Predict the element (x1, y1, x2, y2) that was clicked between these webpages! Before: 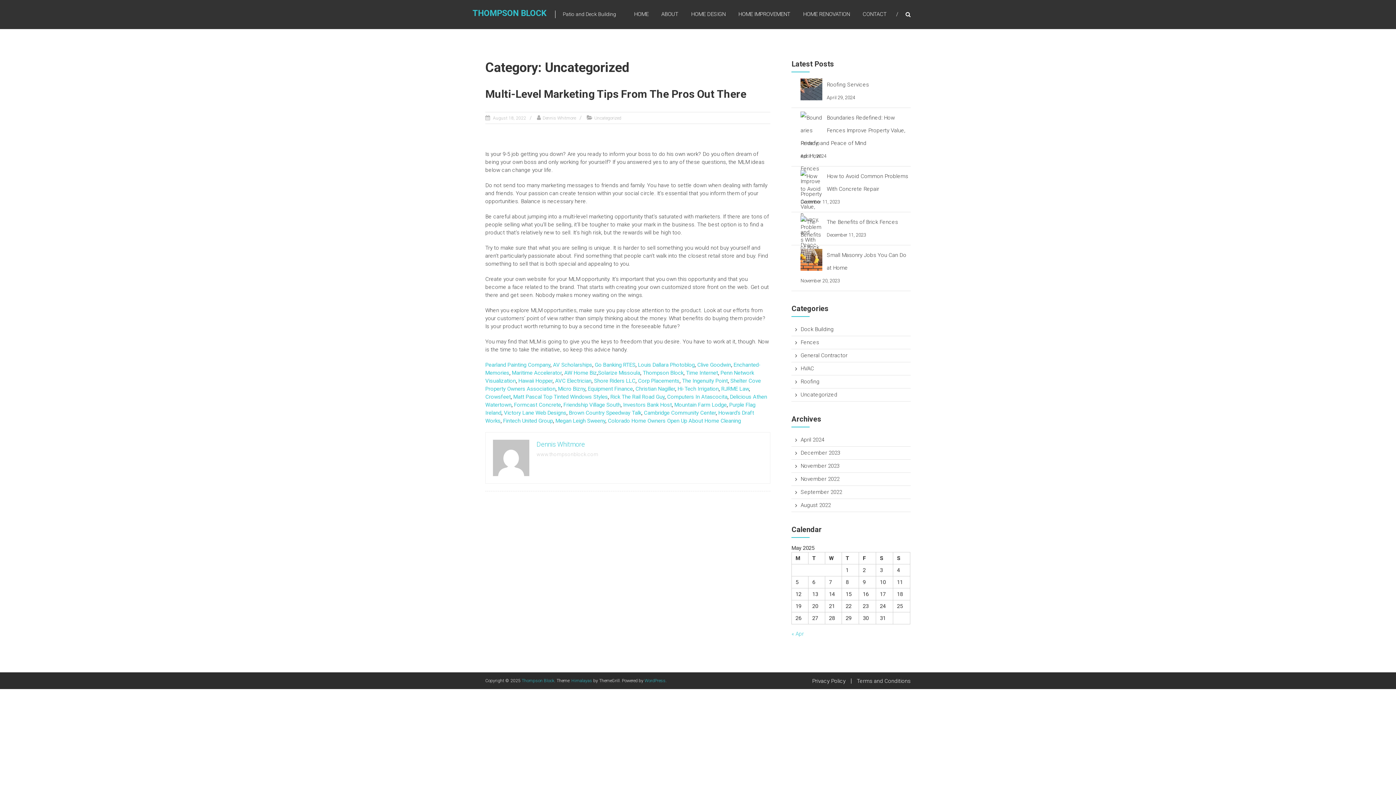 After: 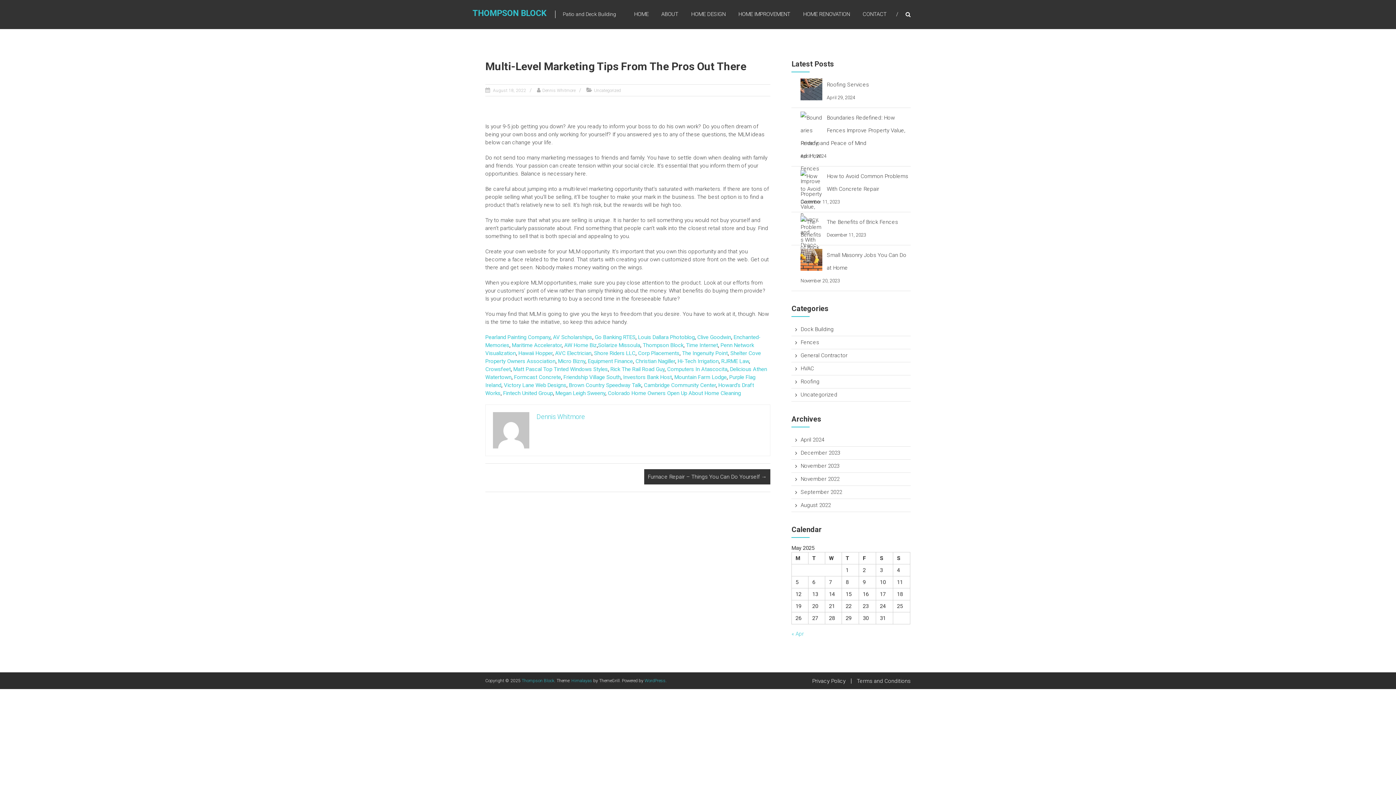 Action: bbox: (492, 115, 526, 120) label:  August 18, 2022